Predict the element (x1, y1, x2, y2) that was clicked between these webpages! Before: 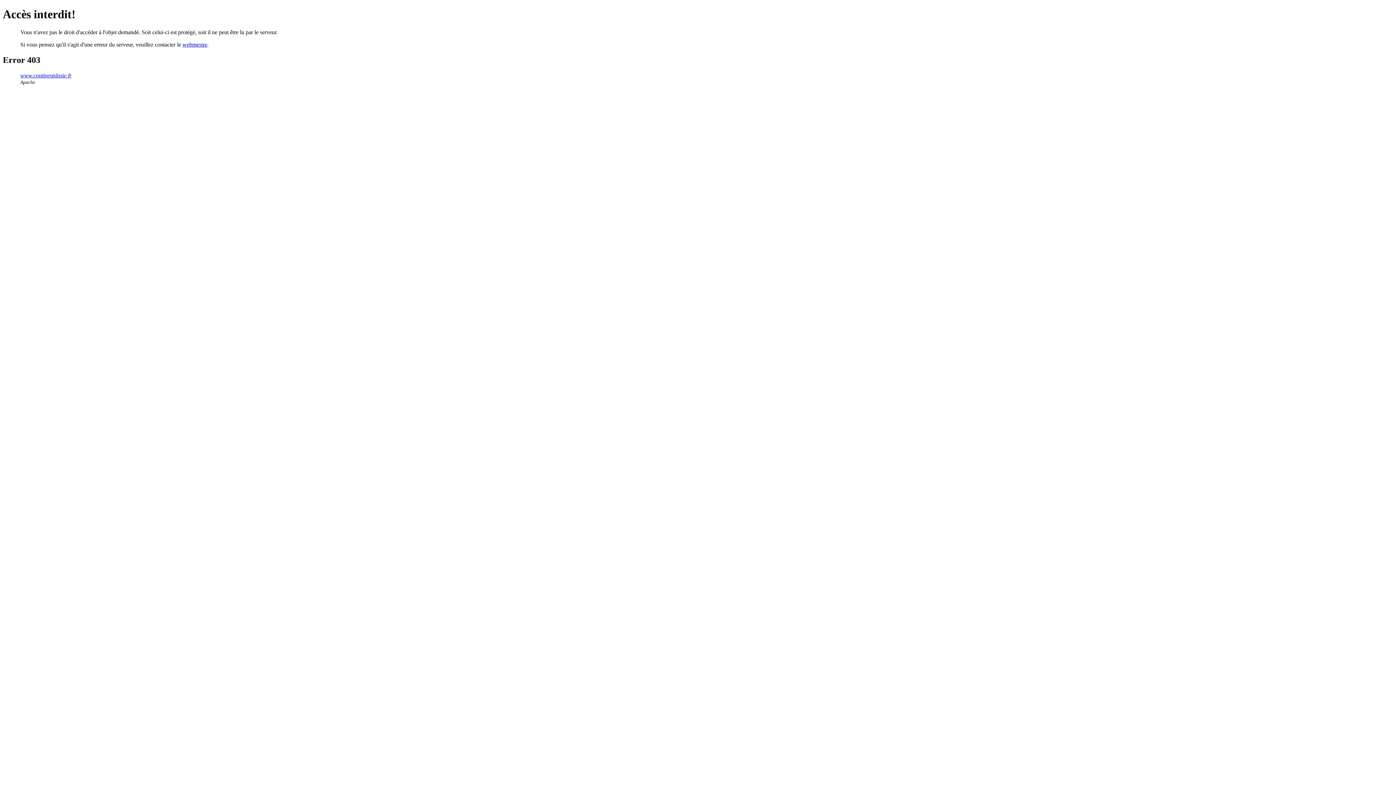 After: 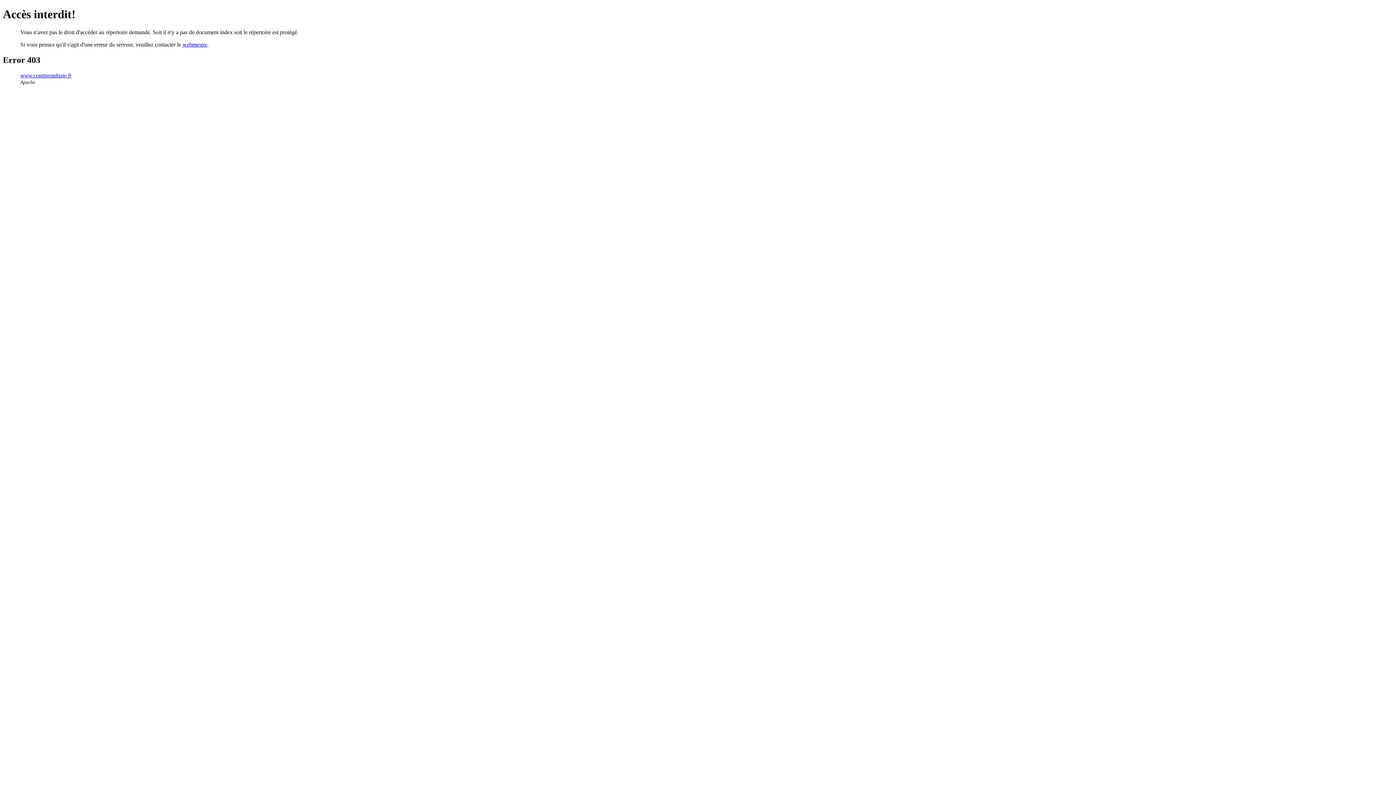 Action: bbox: (20, 72, 71, 78) label: www.continentdasie.fr